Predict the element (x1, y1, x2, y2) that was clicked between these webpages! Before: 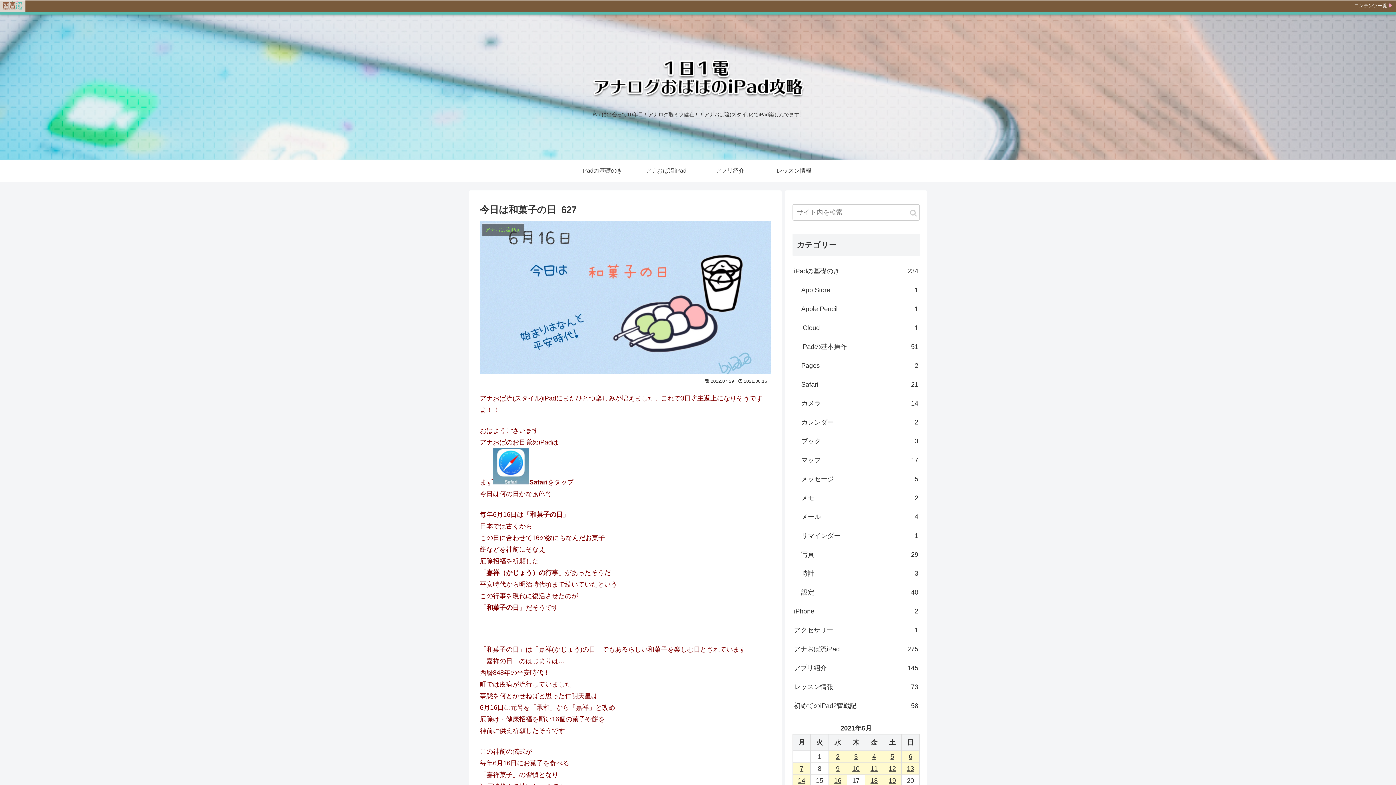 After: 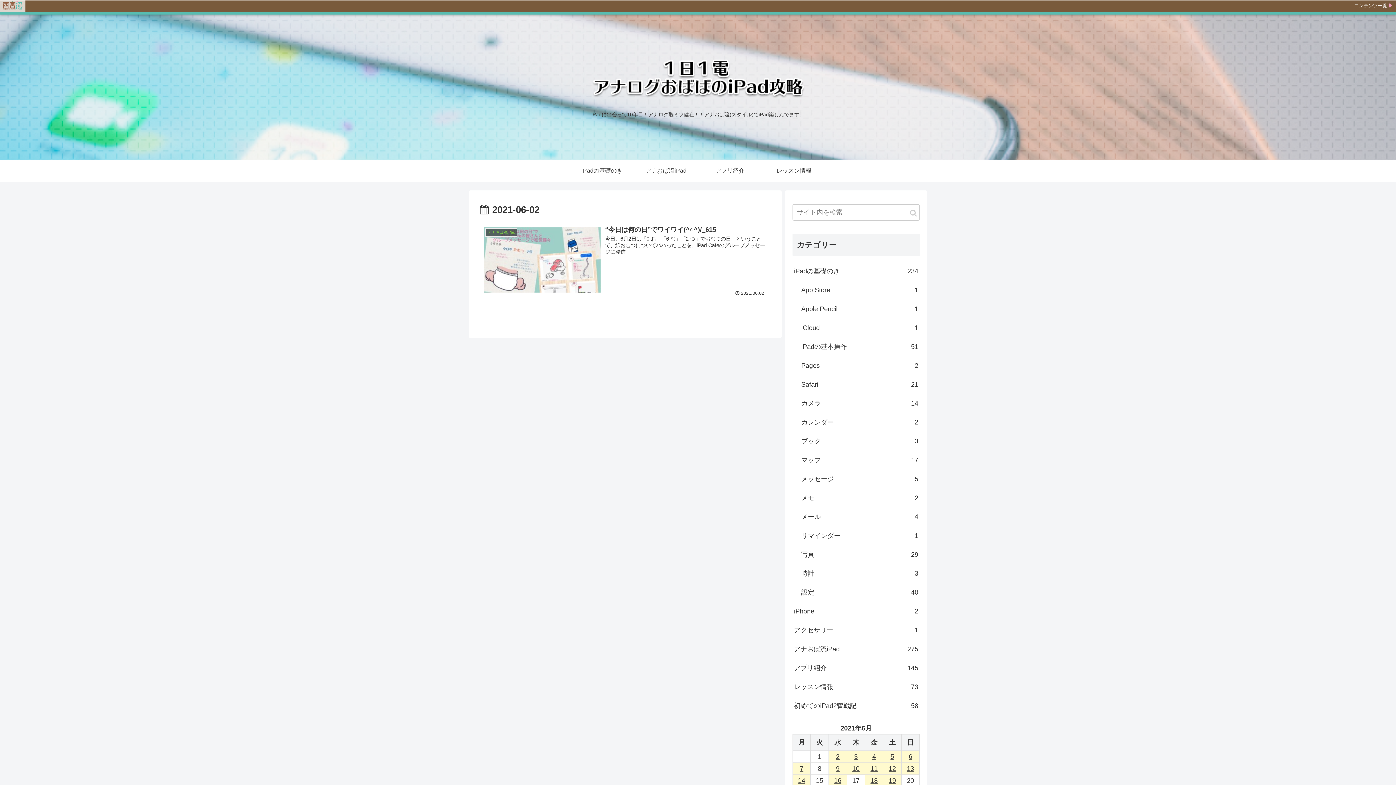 Action: bbox: (829, 751, 846, 762) label: 2021年6月2日 に投稿を公開